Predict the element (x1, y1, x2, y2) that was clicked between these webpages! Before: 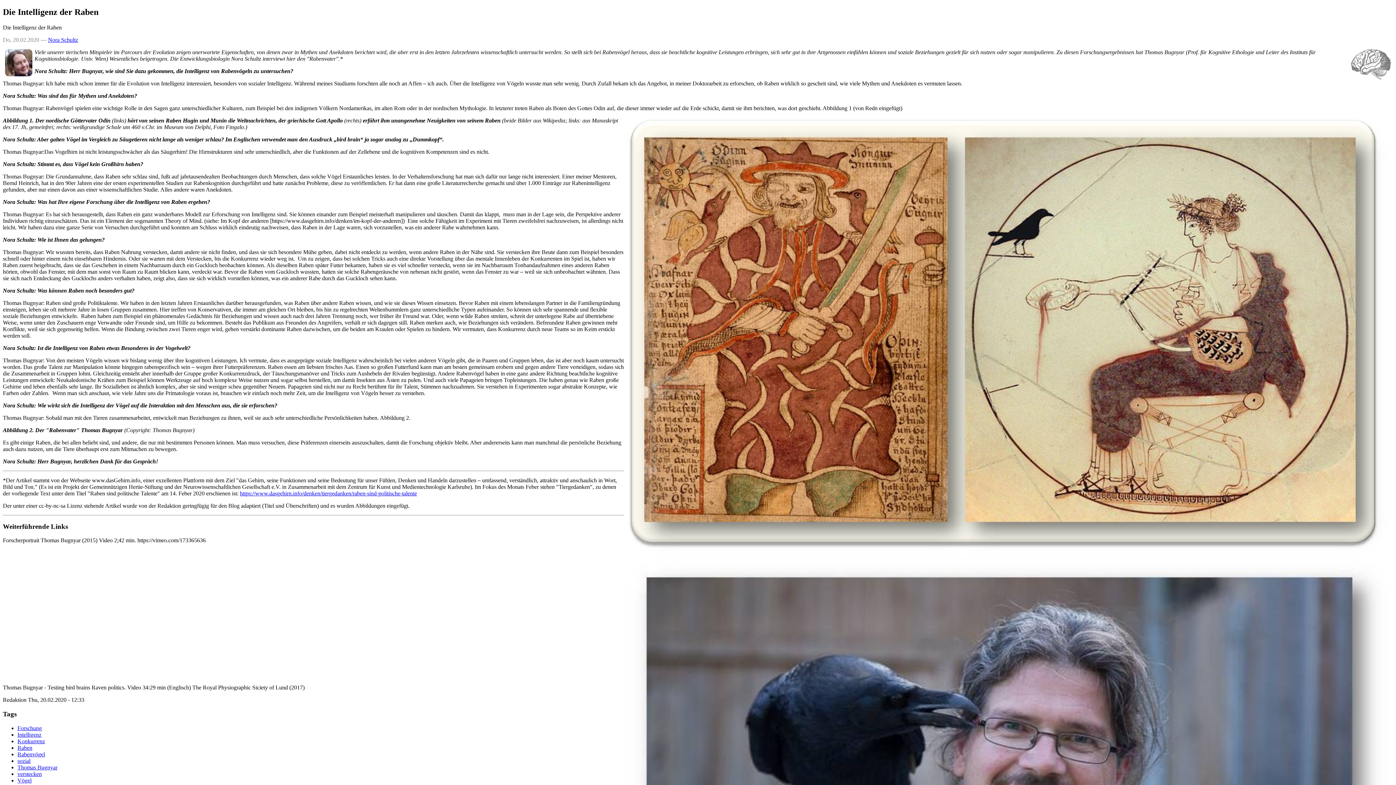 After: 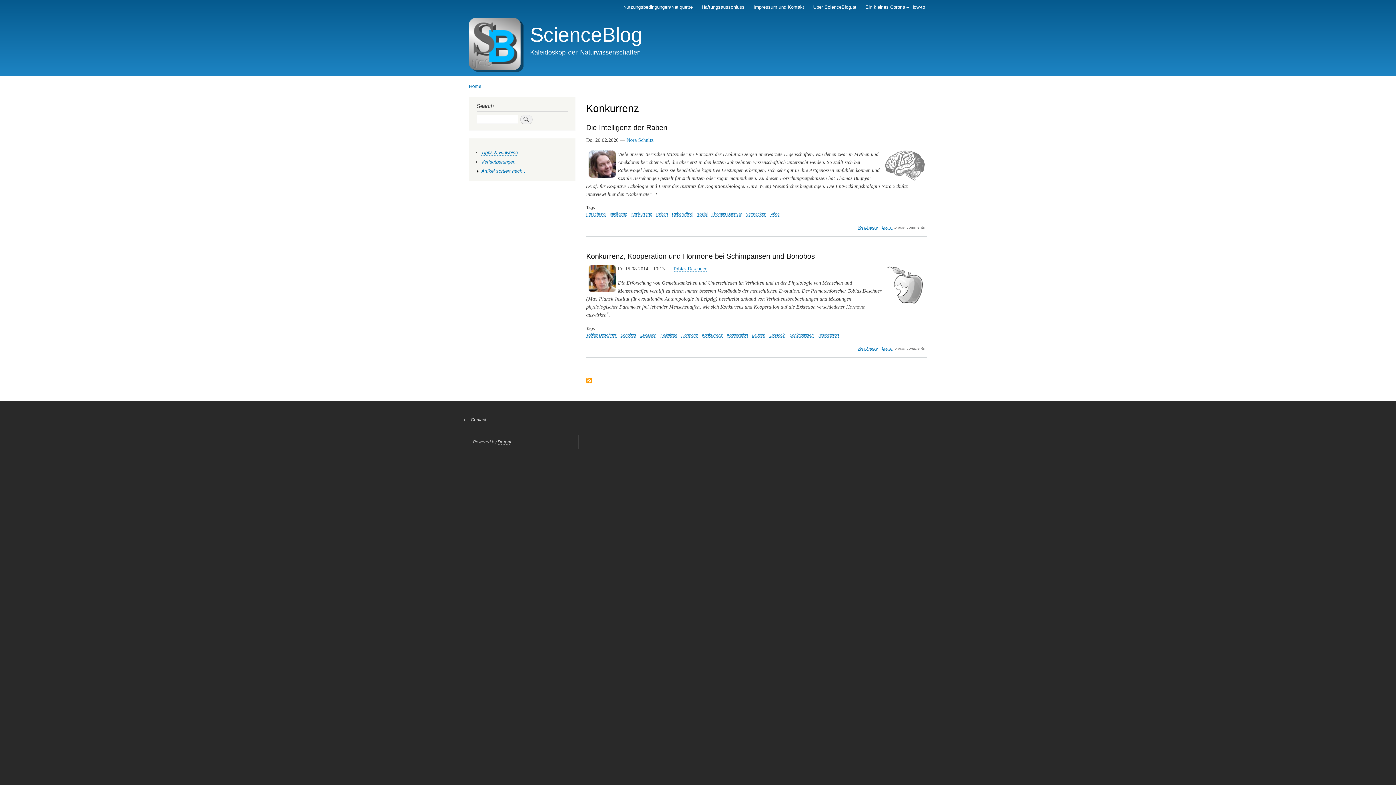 Action: label: Konkurrenz bbox: (17, 738, 45, 744)